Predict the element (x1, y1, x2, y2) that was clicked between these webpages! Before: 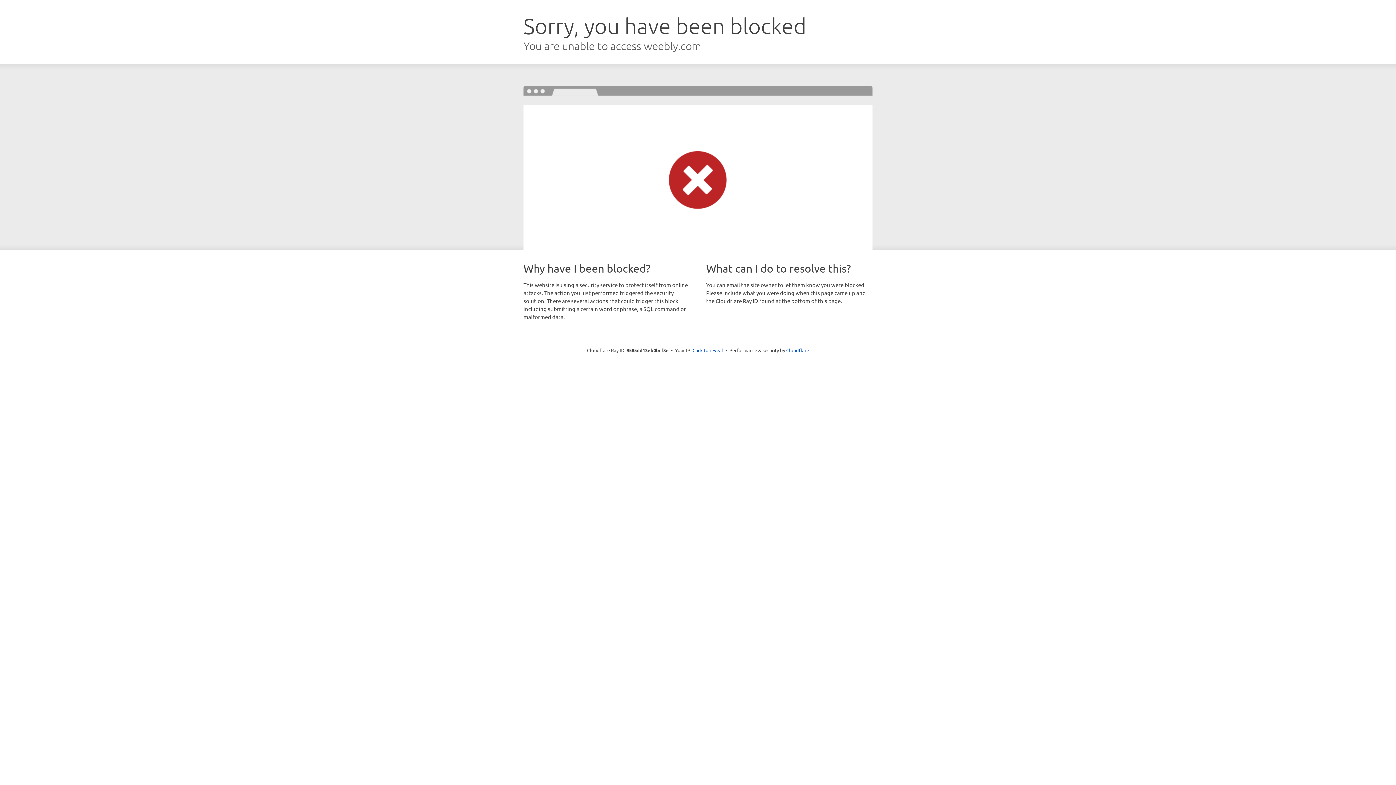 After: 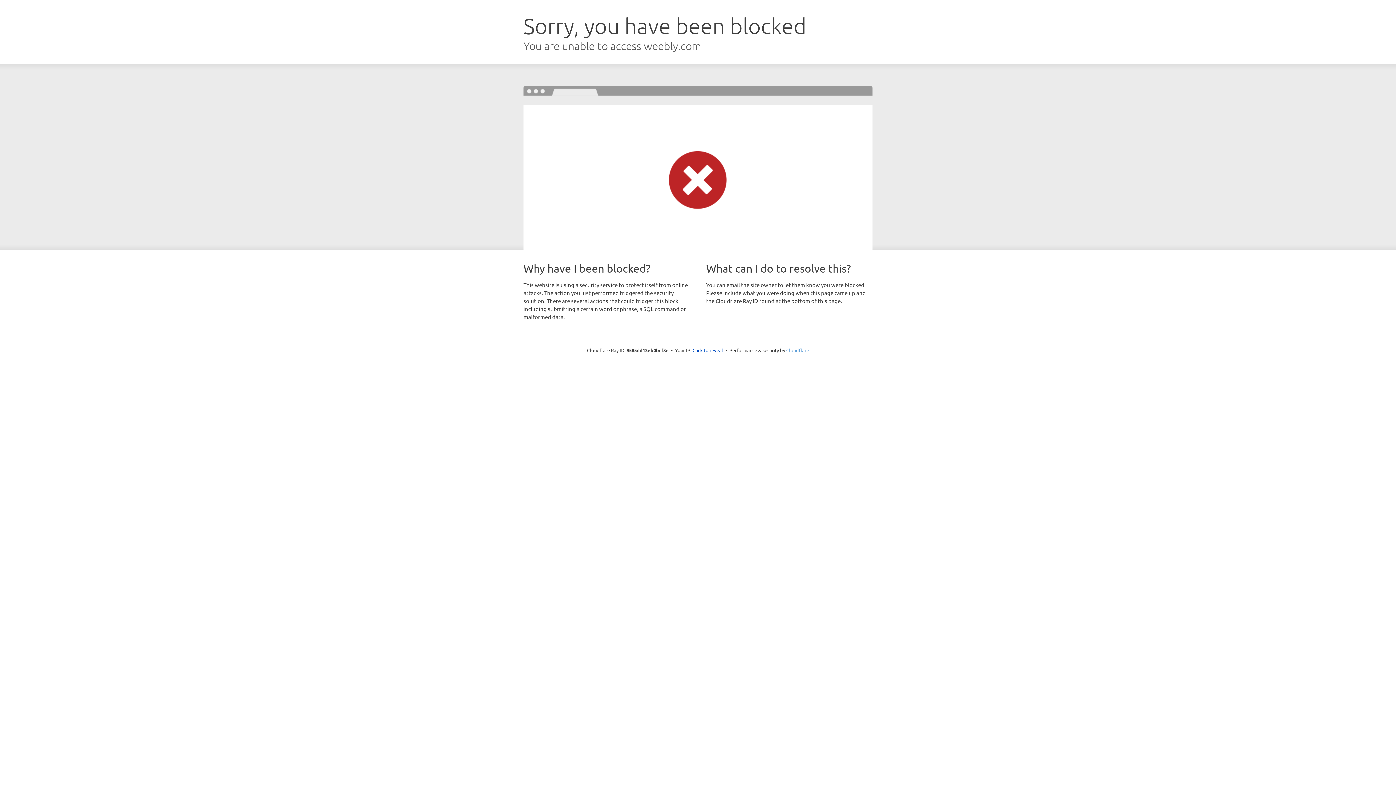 Action: label: Cloudflare bbox: (786, 347, 809, 353)